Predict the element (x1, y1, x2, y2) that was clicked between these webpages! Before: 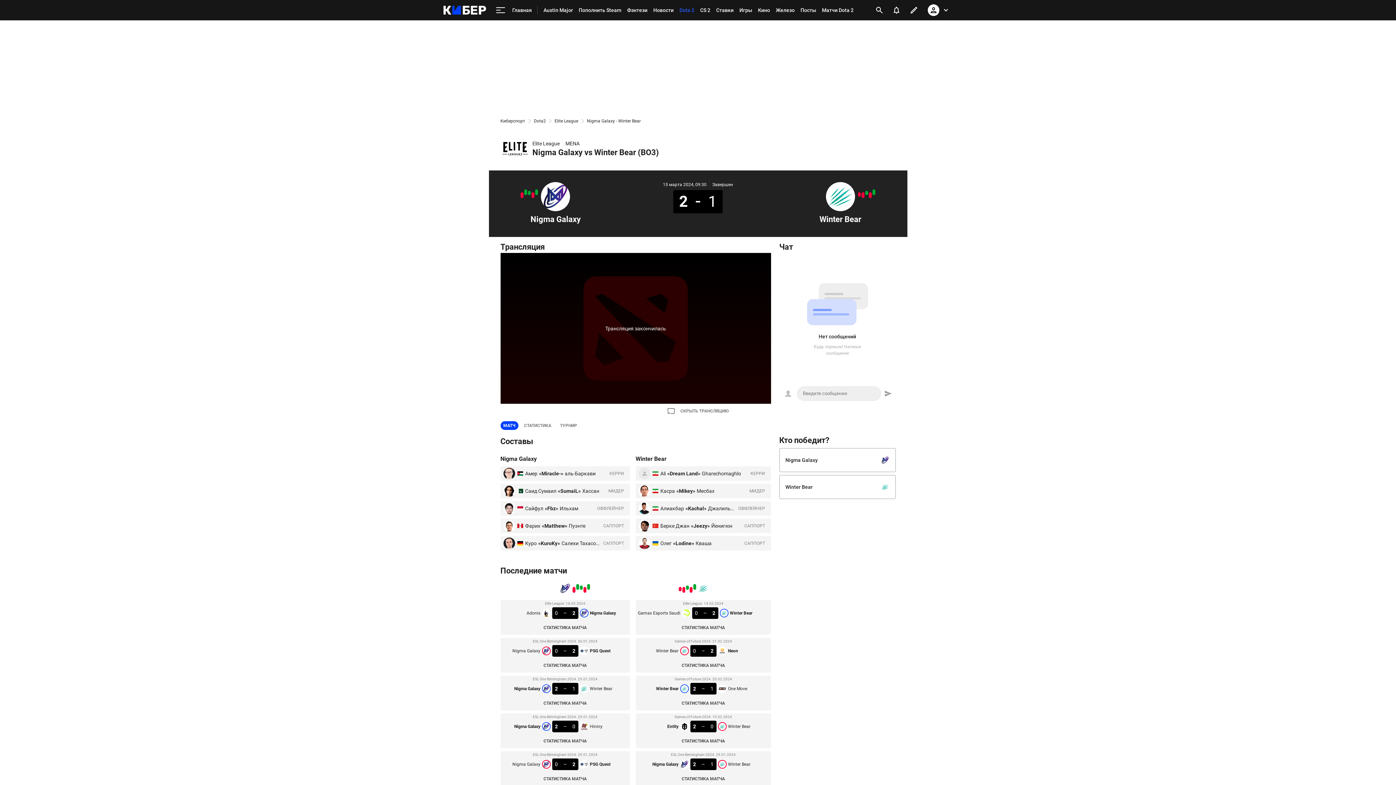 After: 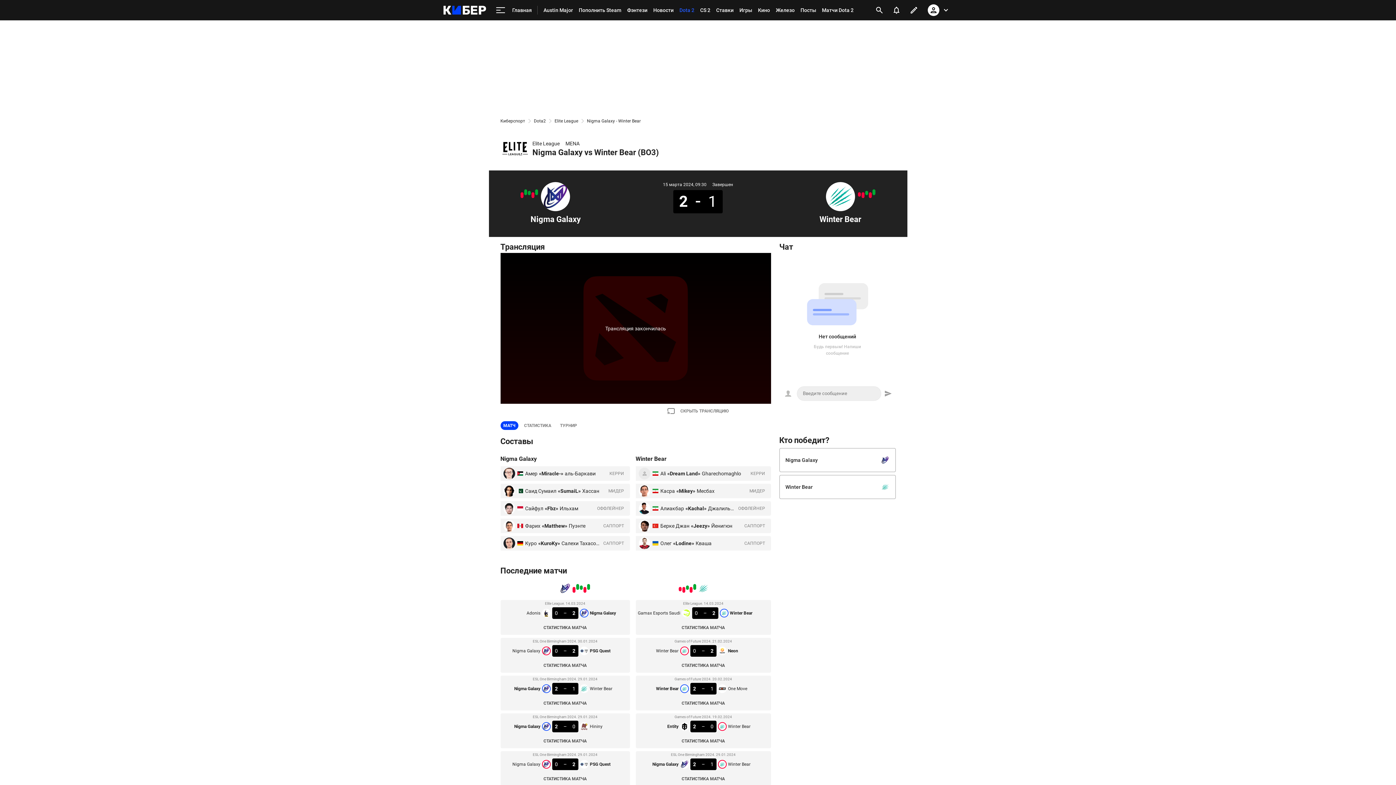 Action: label: МАТЧ bbox: (500, 421, 518, 430)